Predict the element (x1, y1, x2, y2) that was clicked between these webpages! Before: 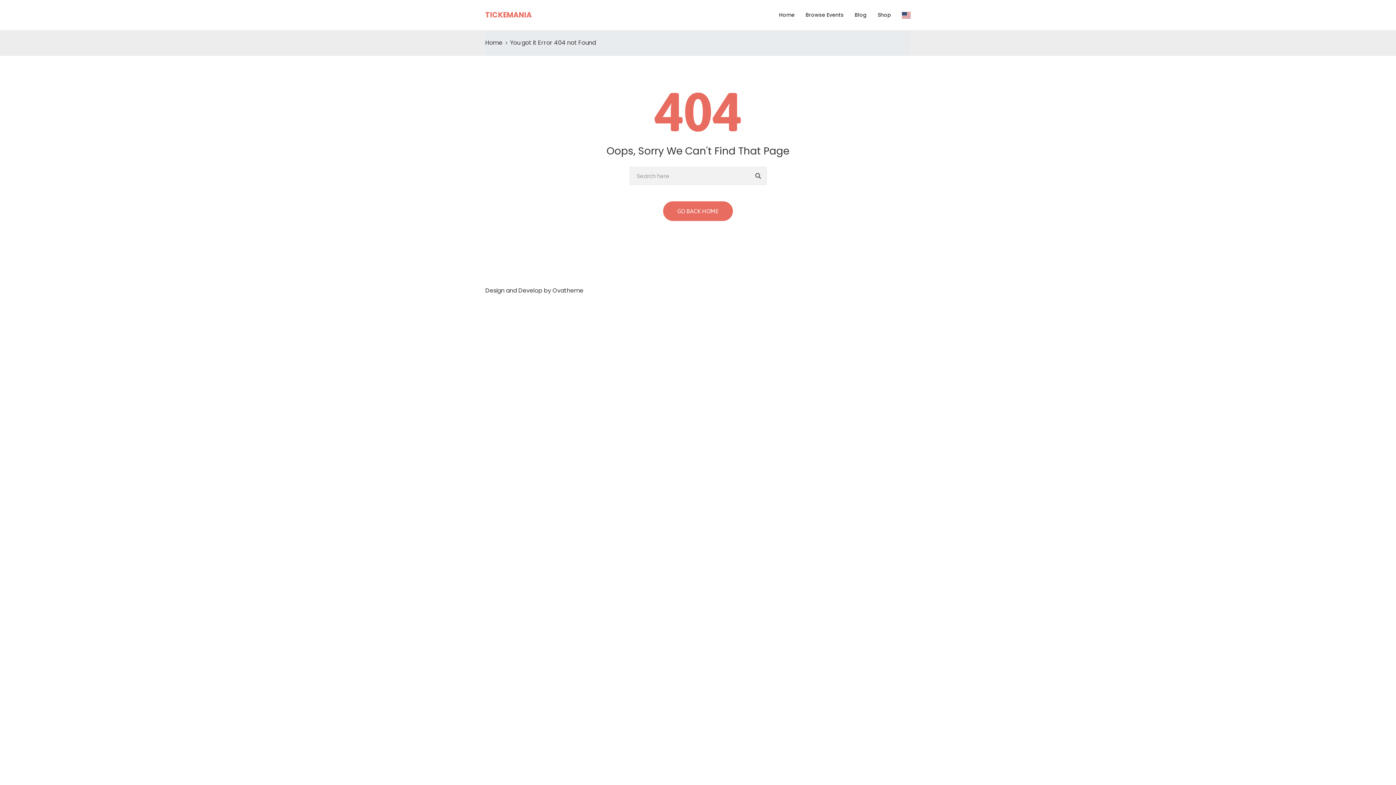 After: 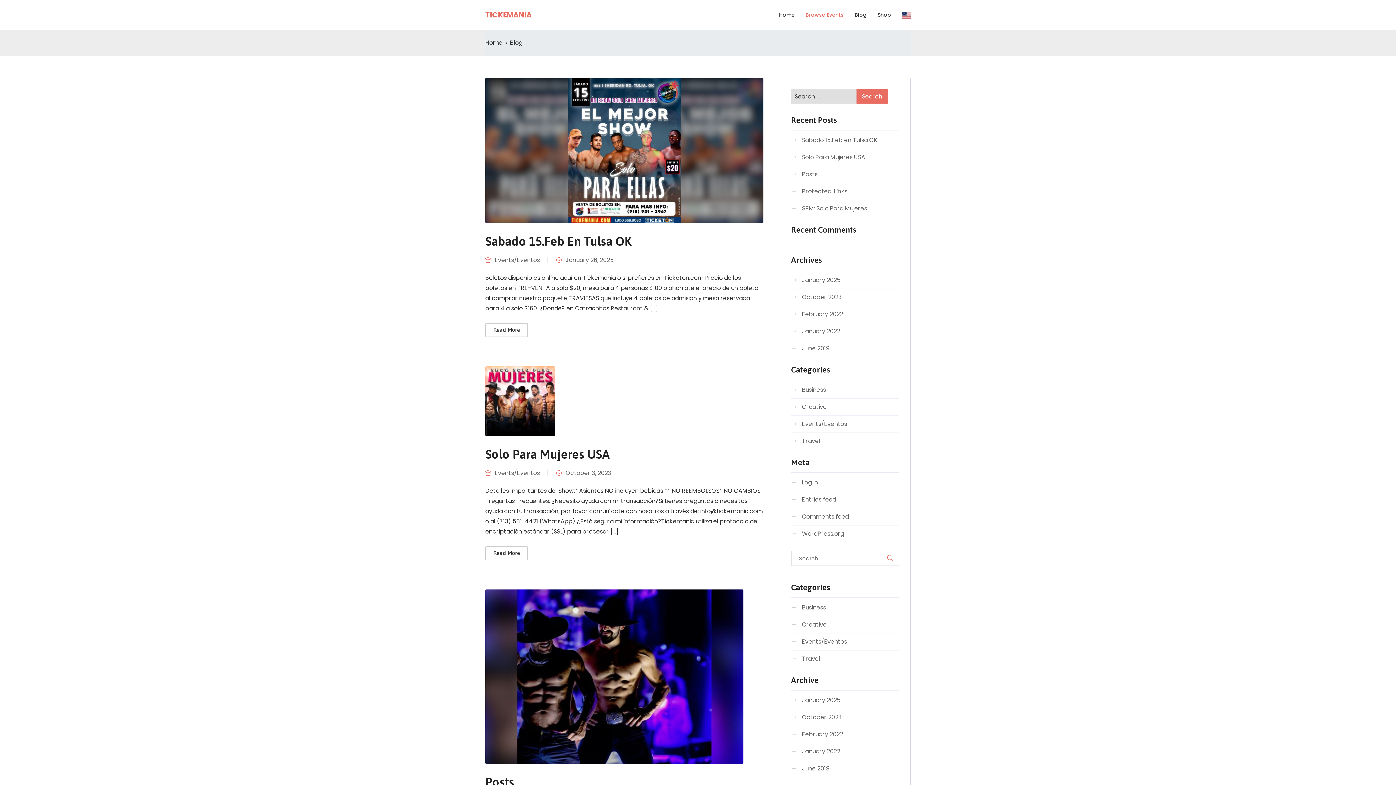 Action: label: Browse Events bbox: (800, 0, 849, 30)